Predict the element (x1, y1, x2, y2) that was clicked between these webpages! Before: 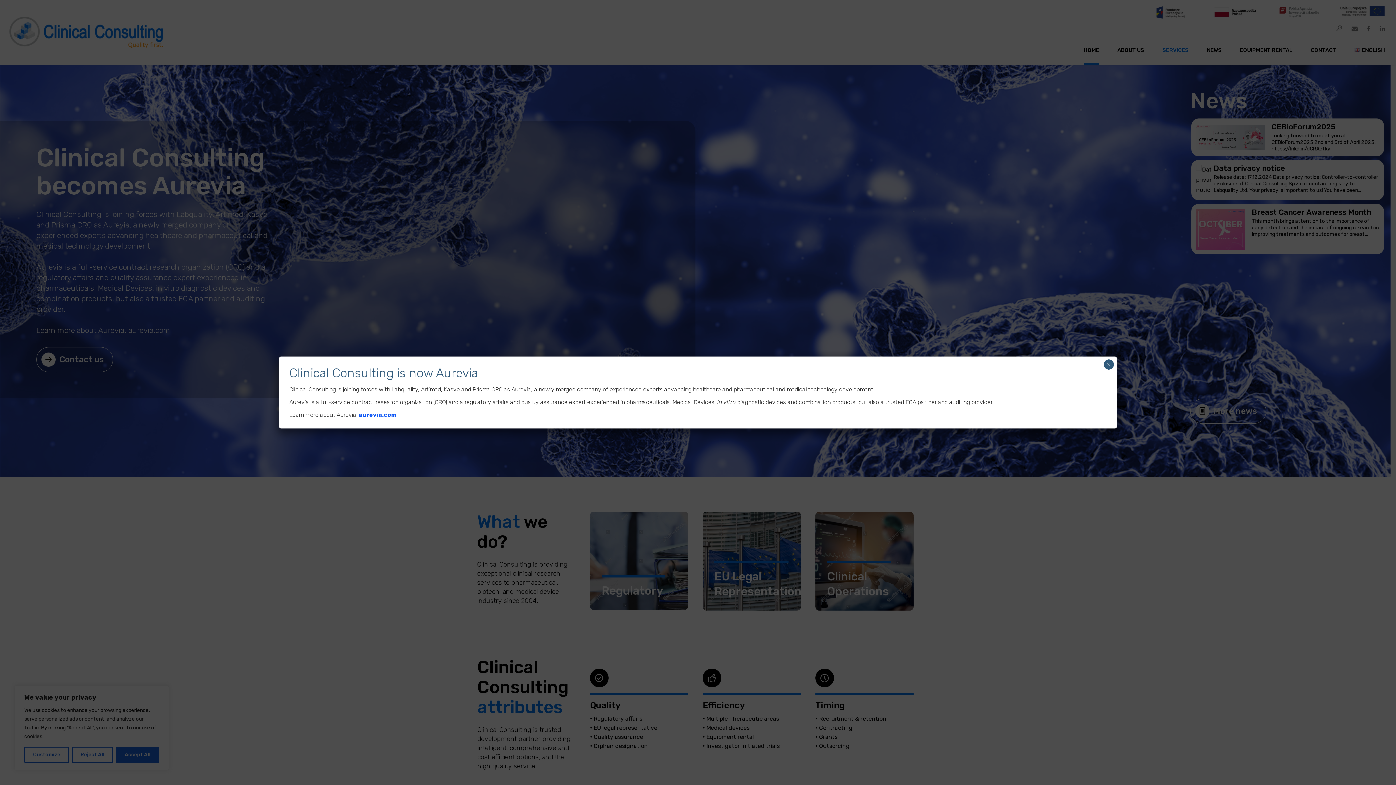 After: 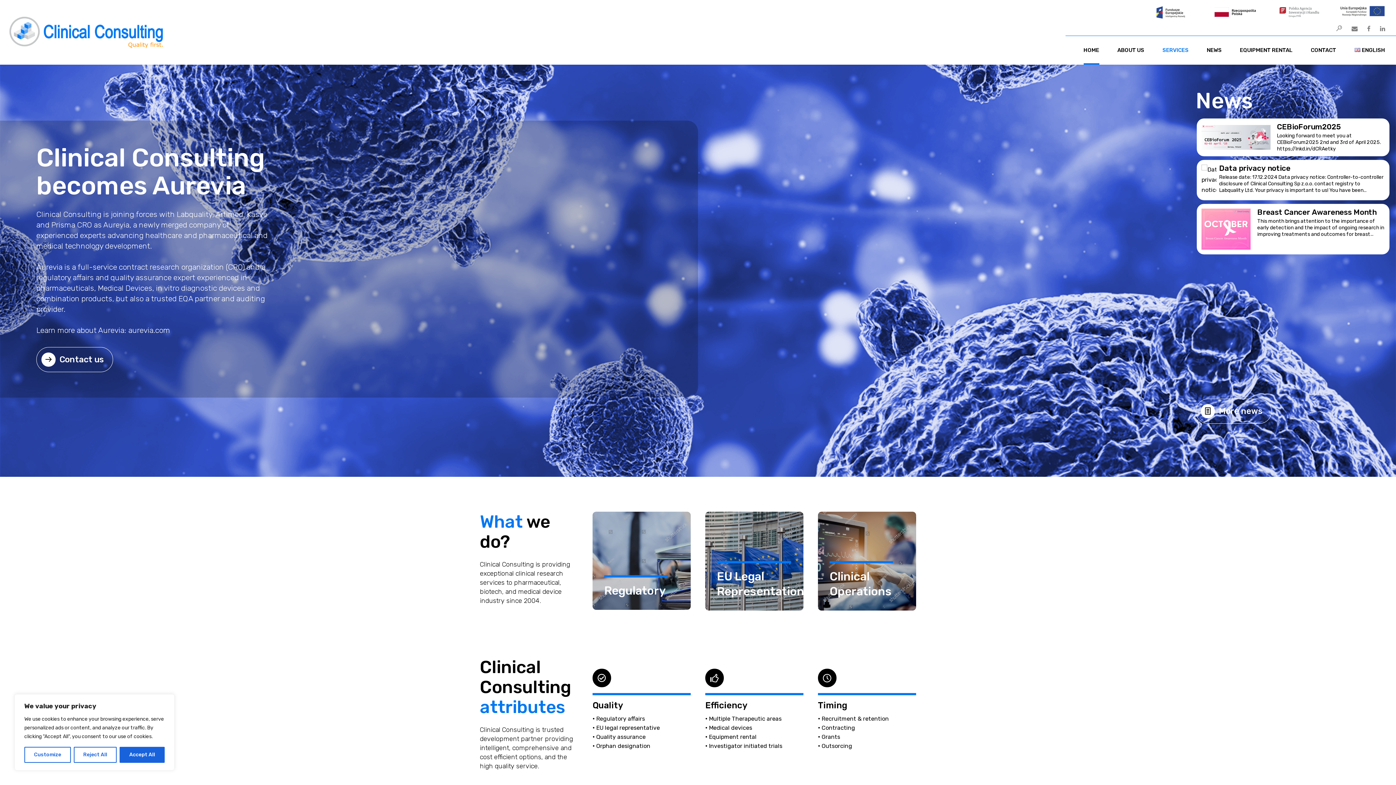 Action: label: Close bbox: (1104, 359, 1114, 369)